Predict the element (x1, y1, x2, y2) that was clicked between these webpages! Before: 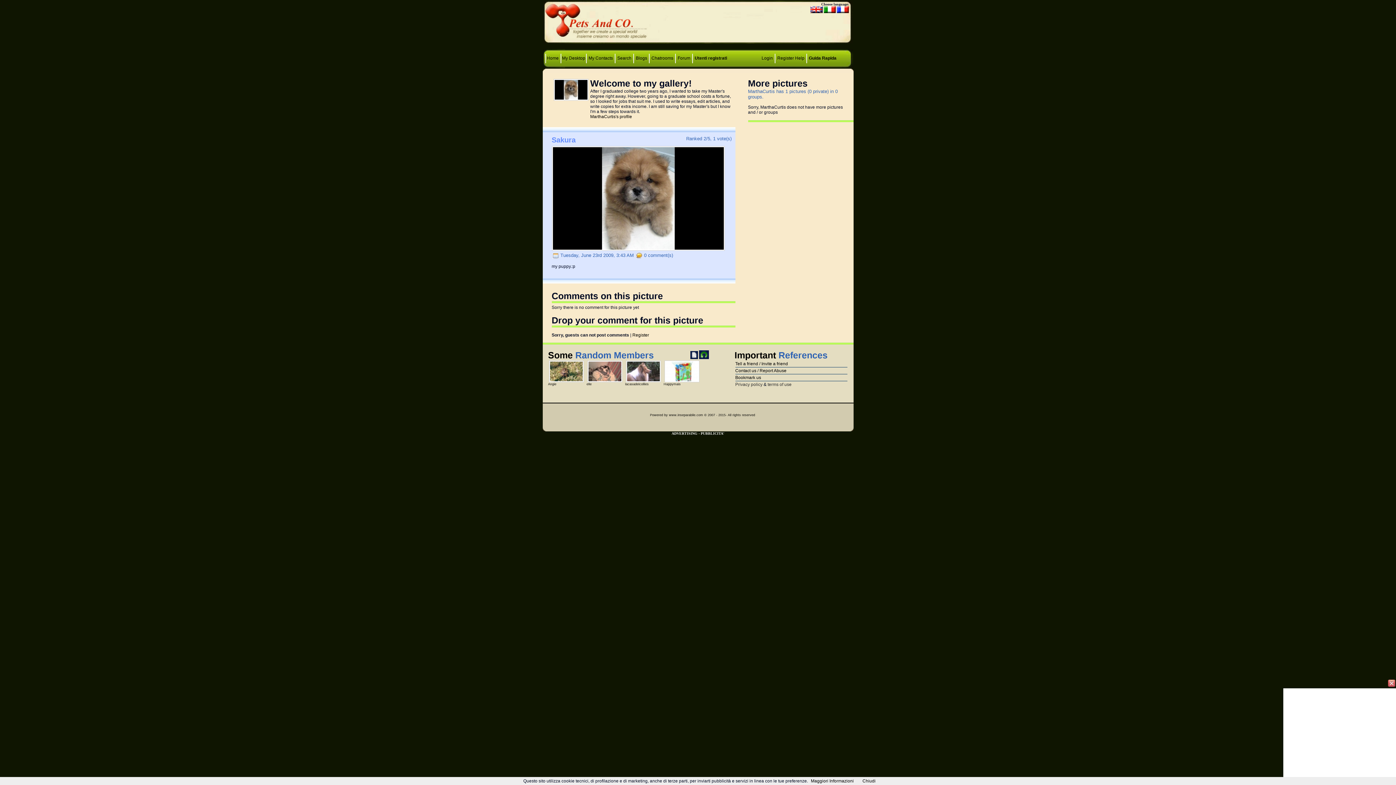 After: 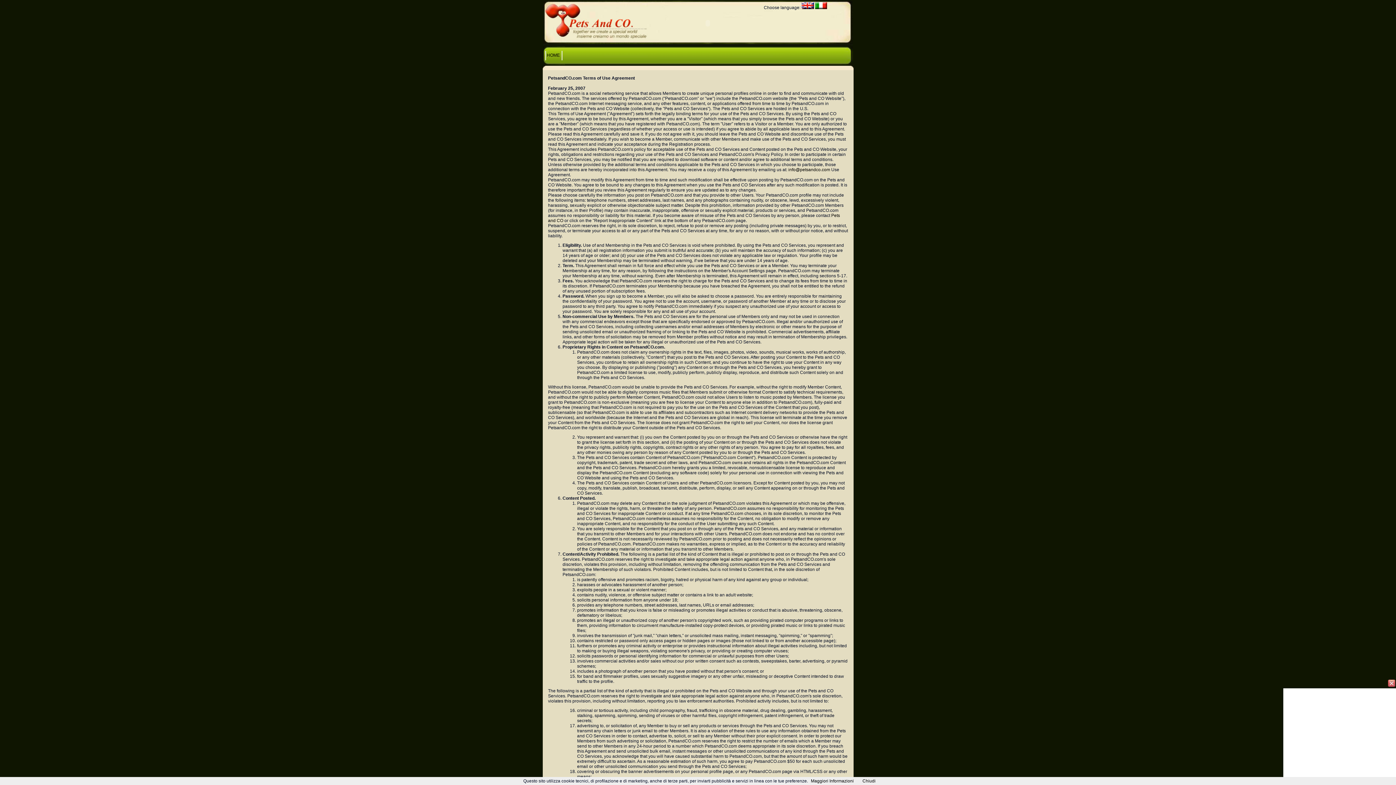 Action: bbox: (767, 382, 791, 387) label: terms of use